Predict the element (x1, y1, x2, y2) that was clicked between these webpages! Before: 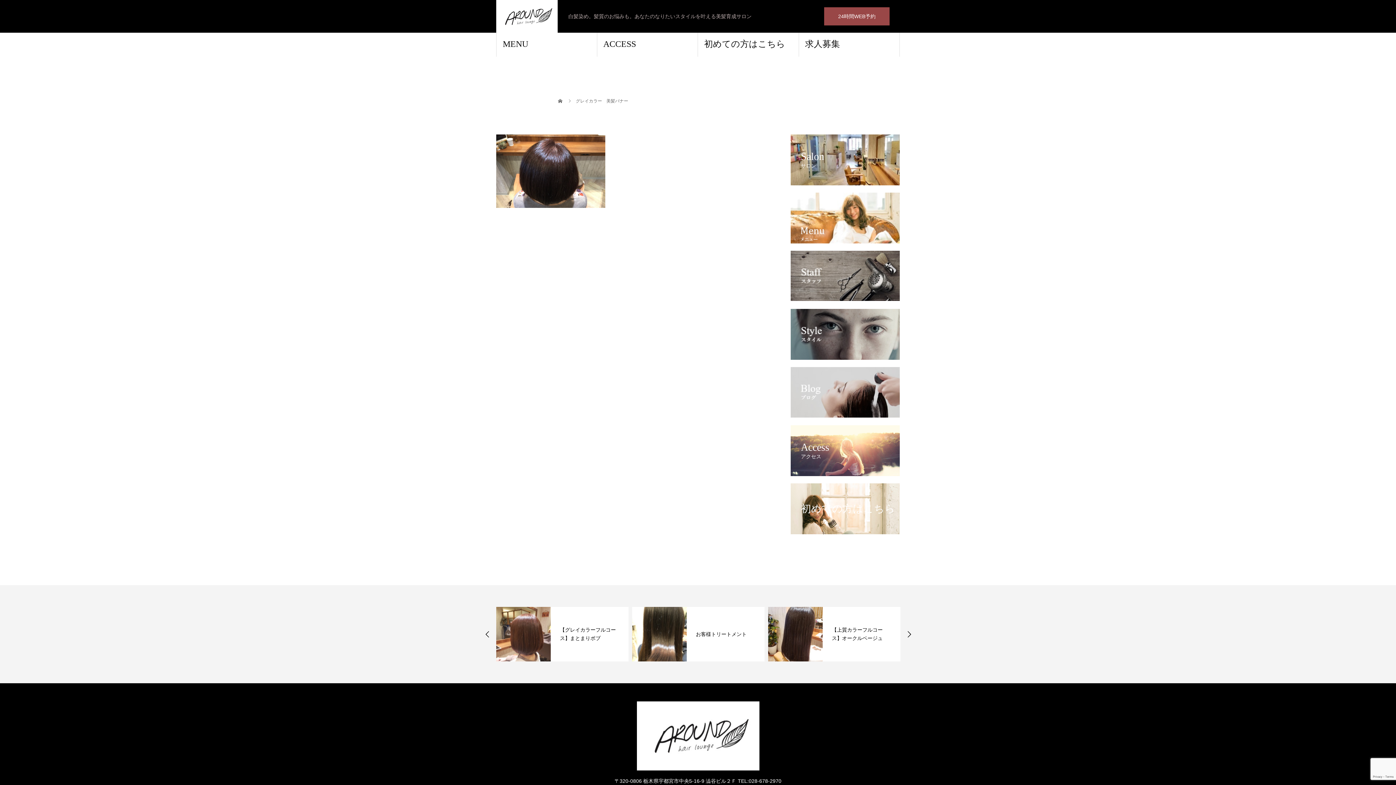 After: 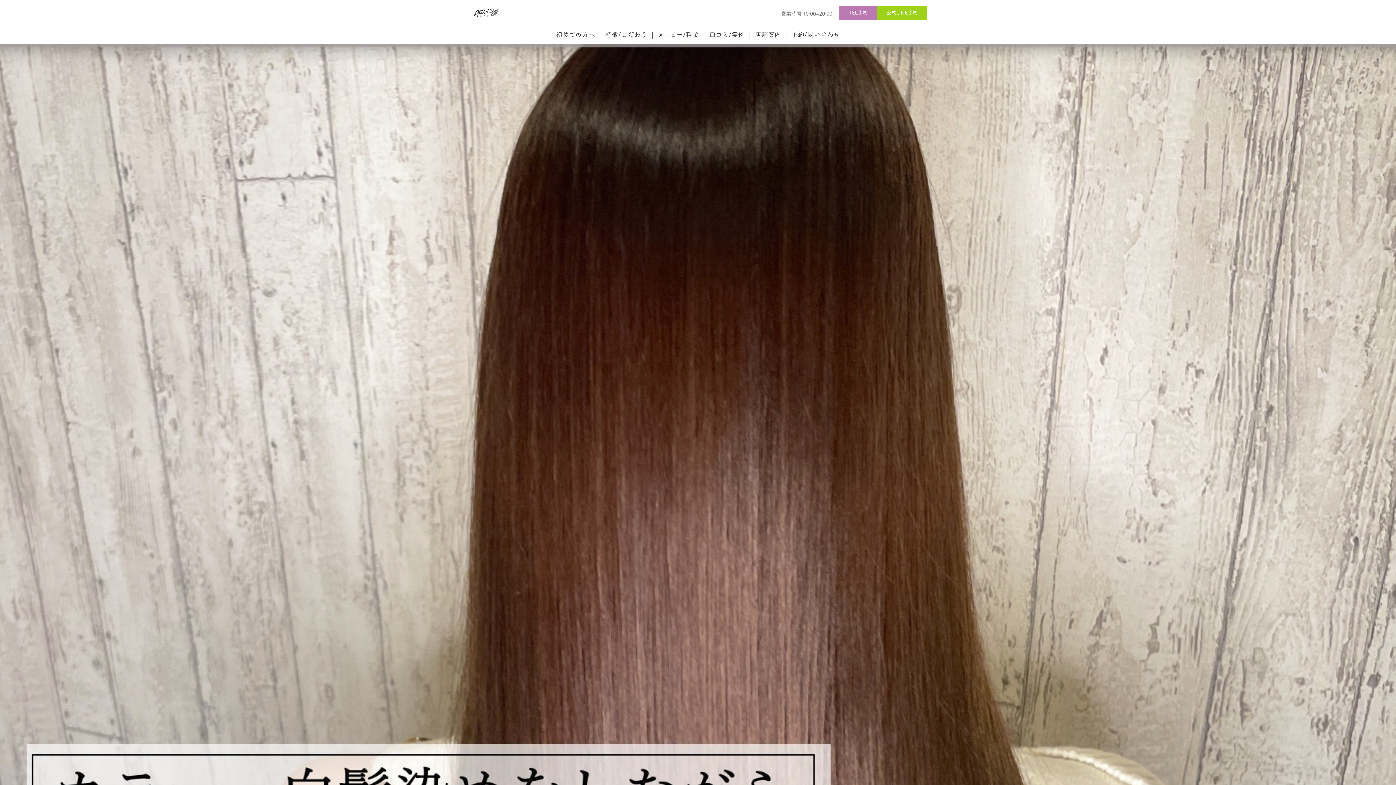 Action: label: 初めての方はこちら bbox: (698, 32, 799, 56)